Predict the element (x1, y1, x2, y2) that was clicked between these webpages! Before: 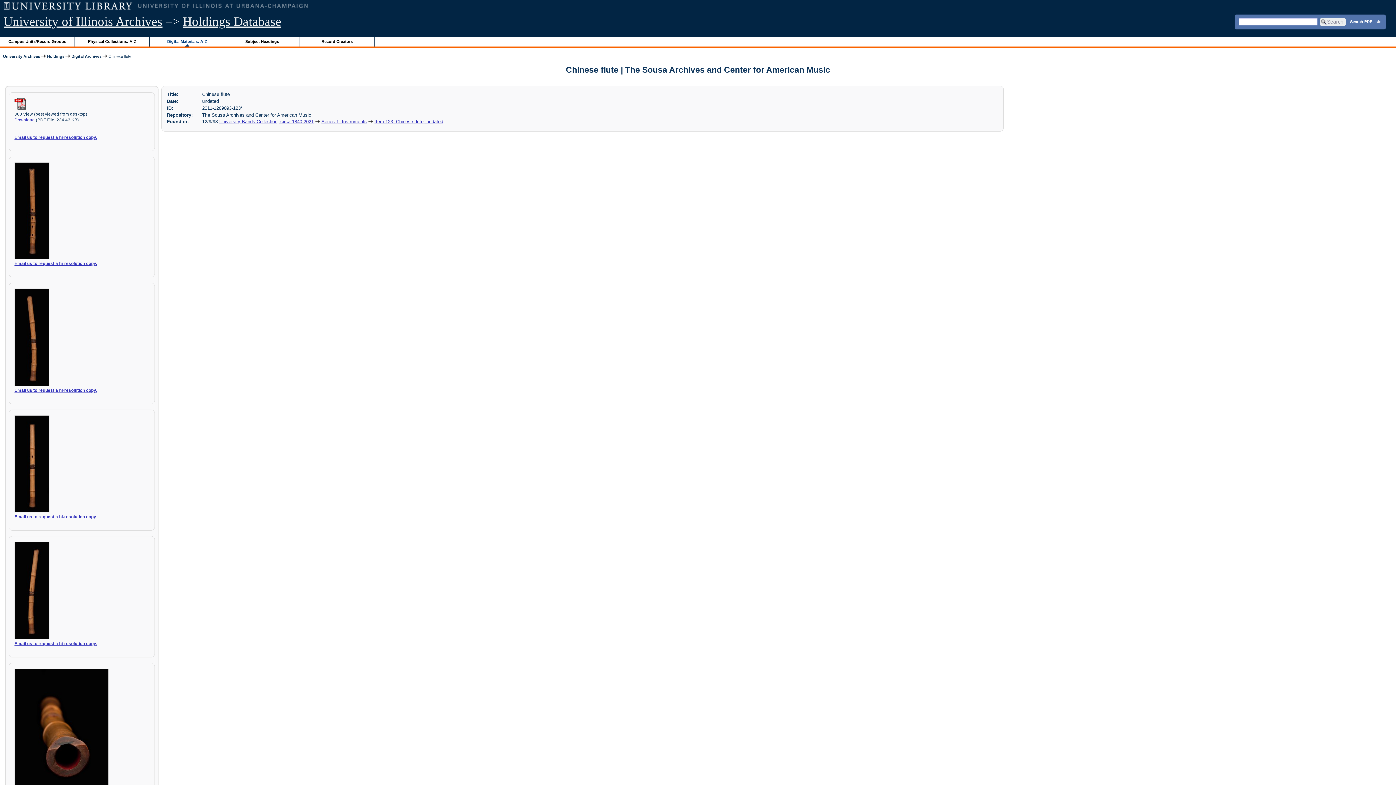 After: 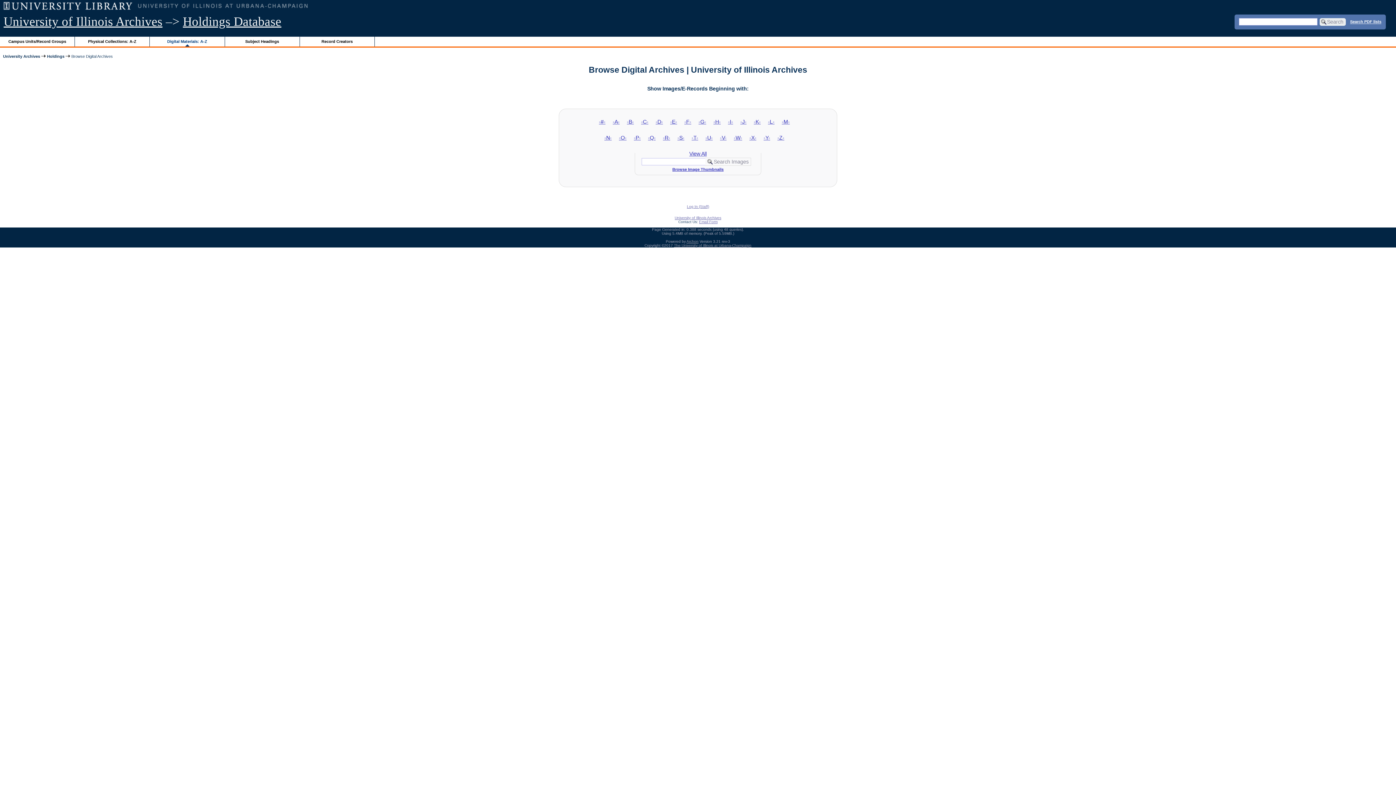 Action: bbox: (167, 39, 207, 43) label: Digital Materials: A-Z